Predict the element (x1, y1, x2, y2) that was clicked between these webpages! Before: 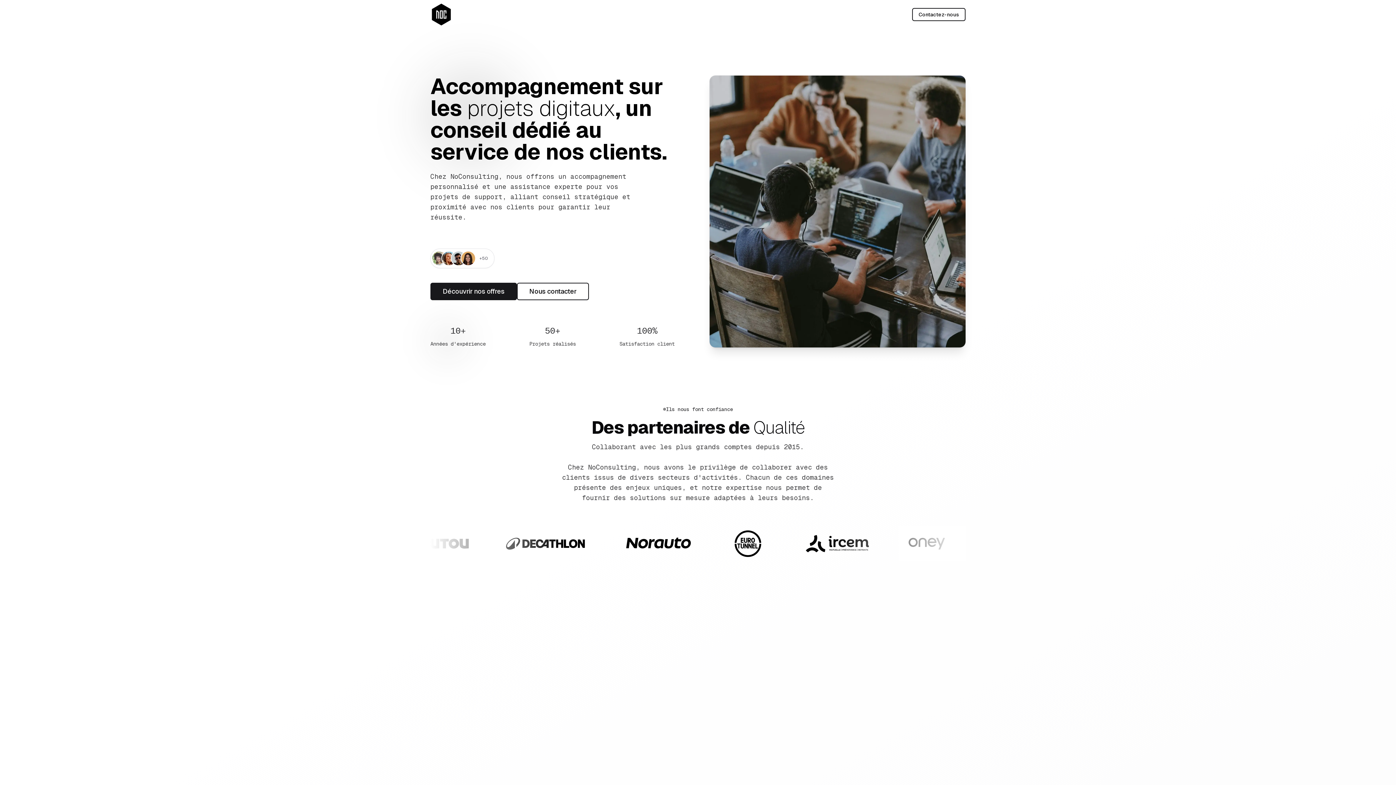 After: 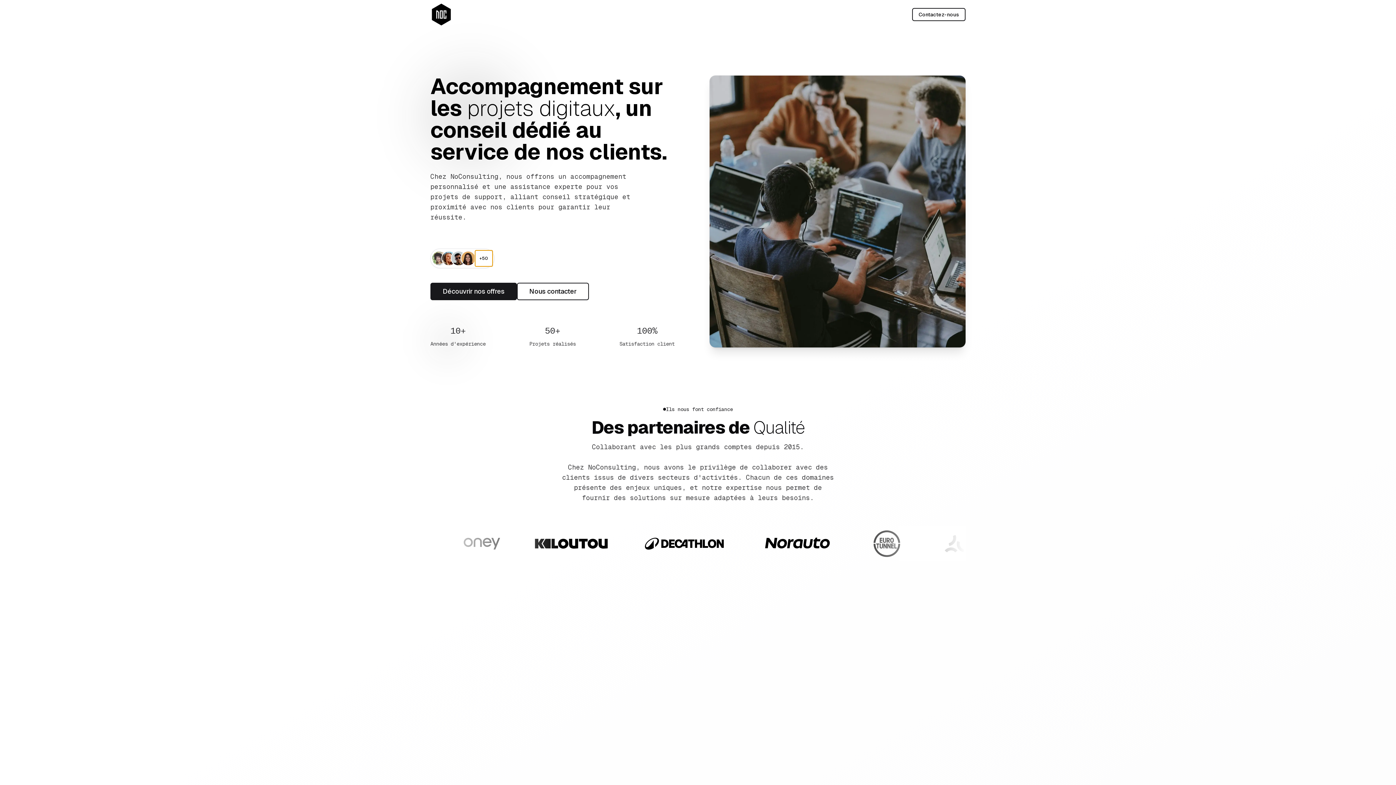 Action: bbox: (475, 250, 492, 266) label: +50